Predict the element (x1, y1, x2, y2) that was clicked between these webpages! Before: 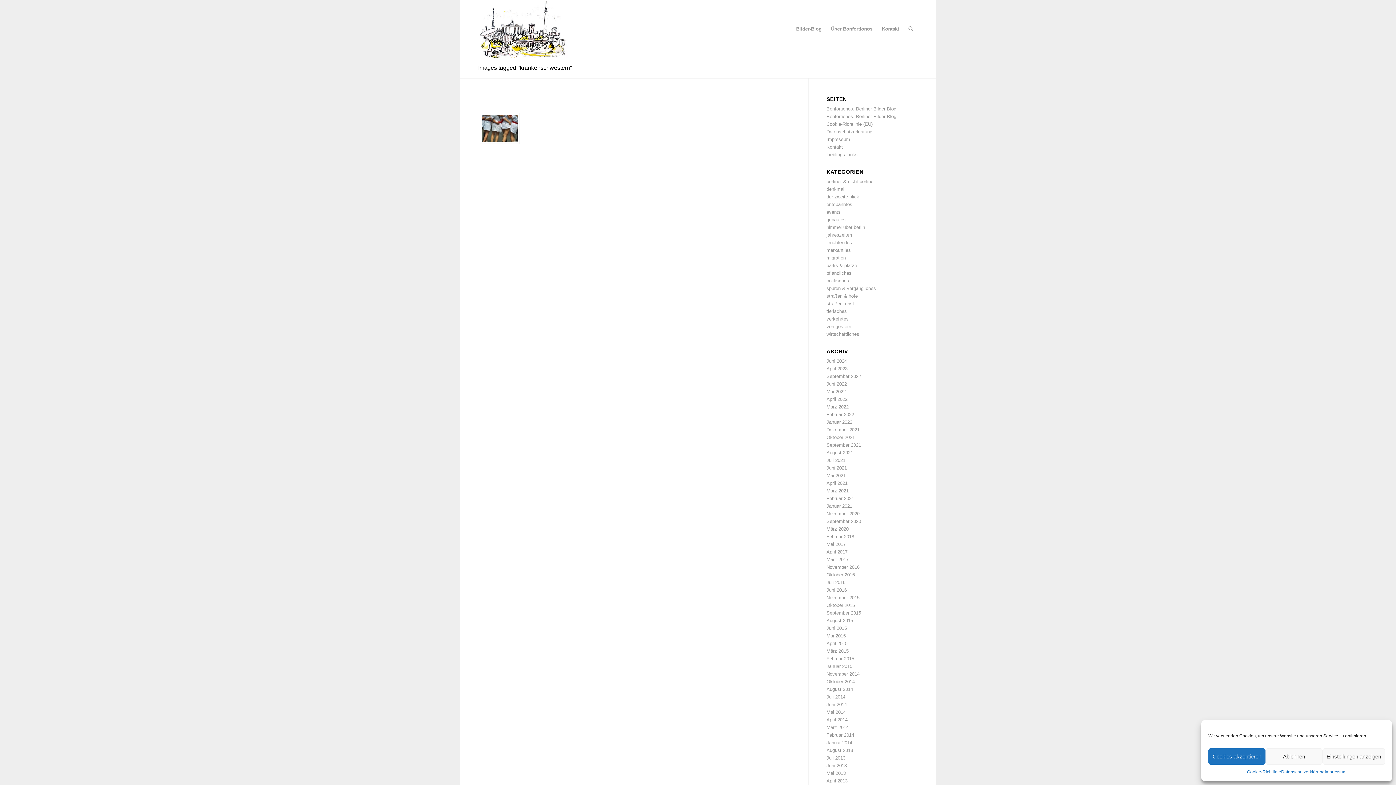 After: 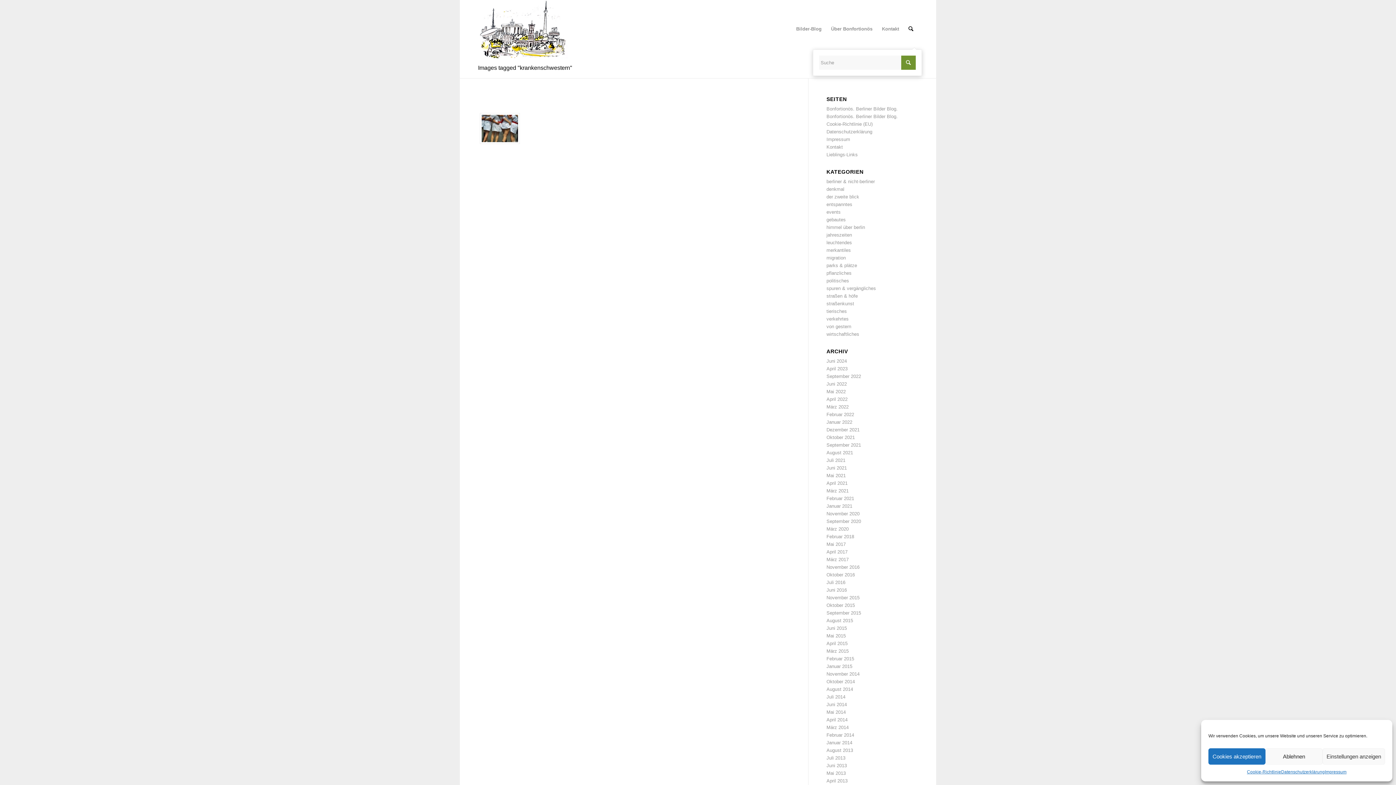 Action: bbox: (904, 0, 918, 58) label: Suche